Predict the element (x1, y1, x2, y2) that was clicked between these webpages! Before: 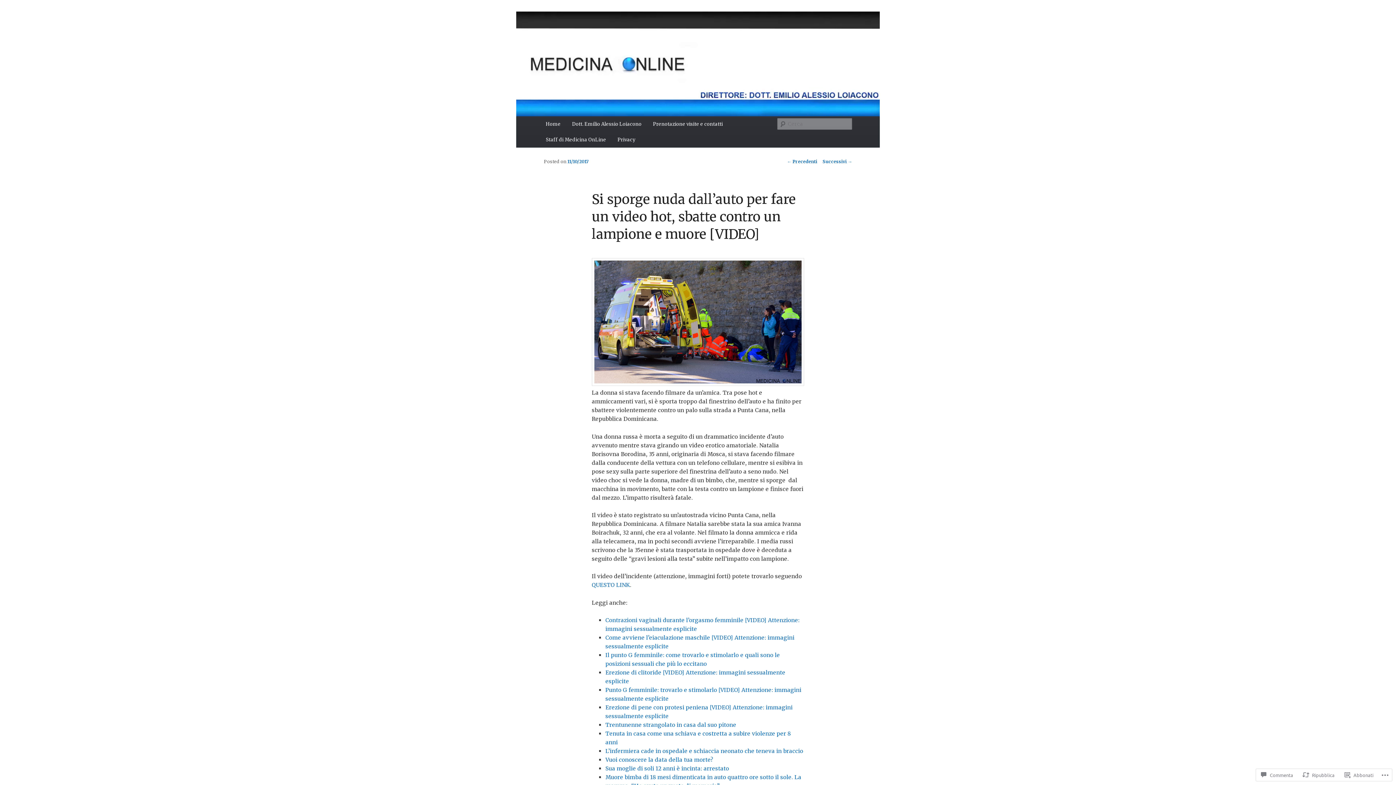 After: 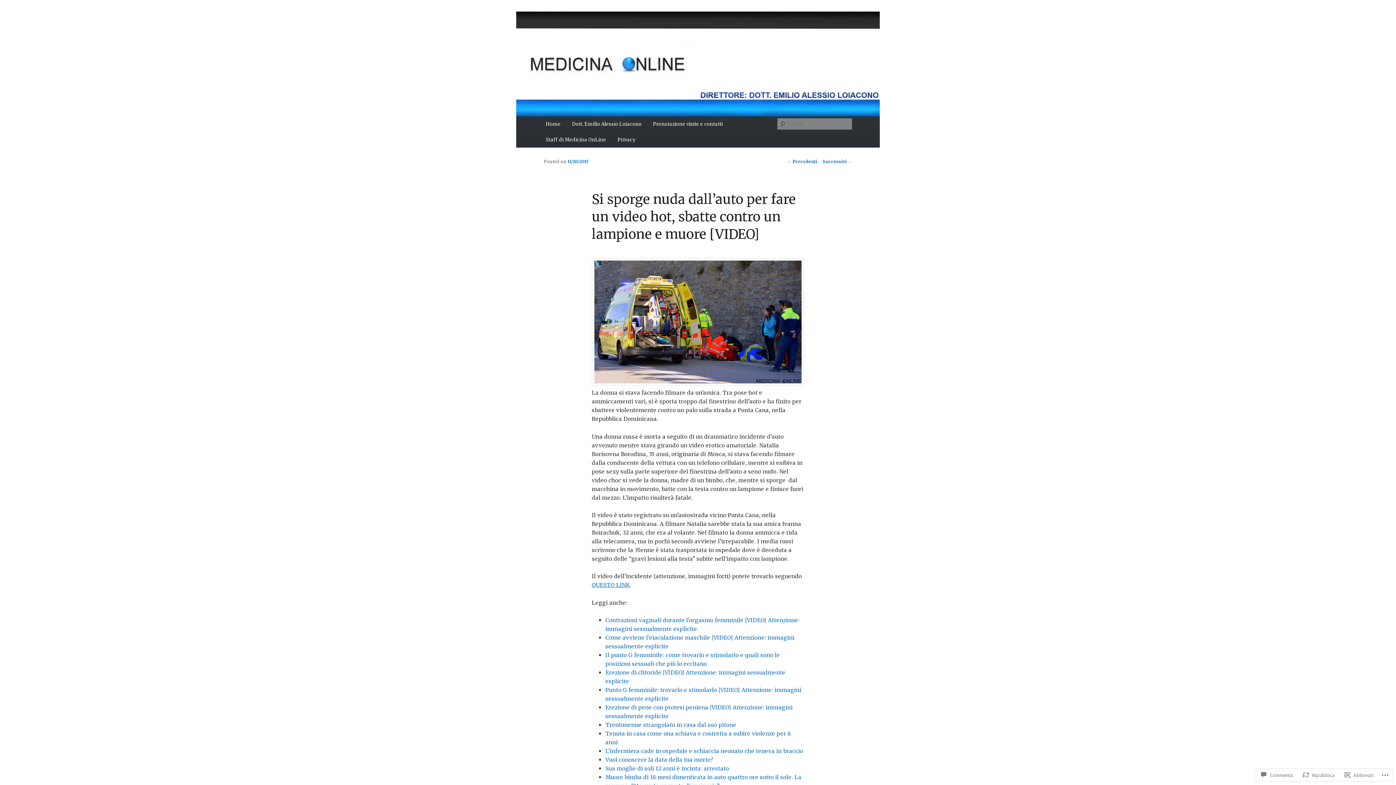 Action: label: QUESTO LINK bbox: (591, 581, 630, 588)